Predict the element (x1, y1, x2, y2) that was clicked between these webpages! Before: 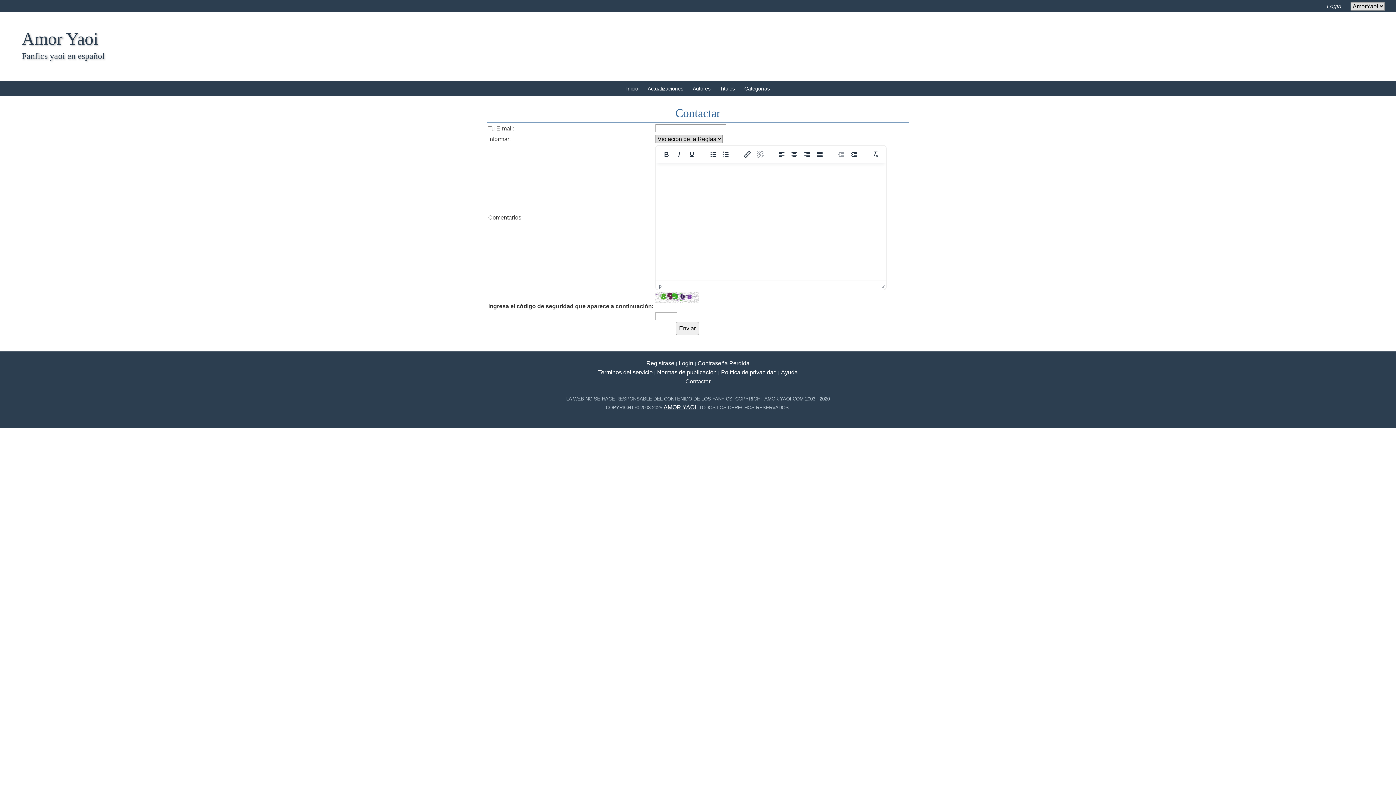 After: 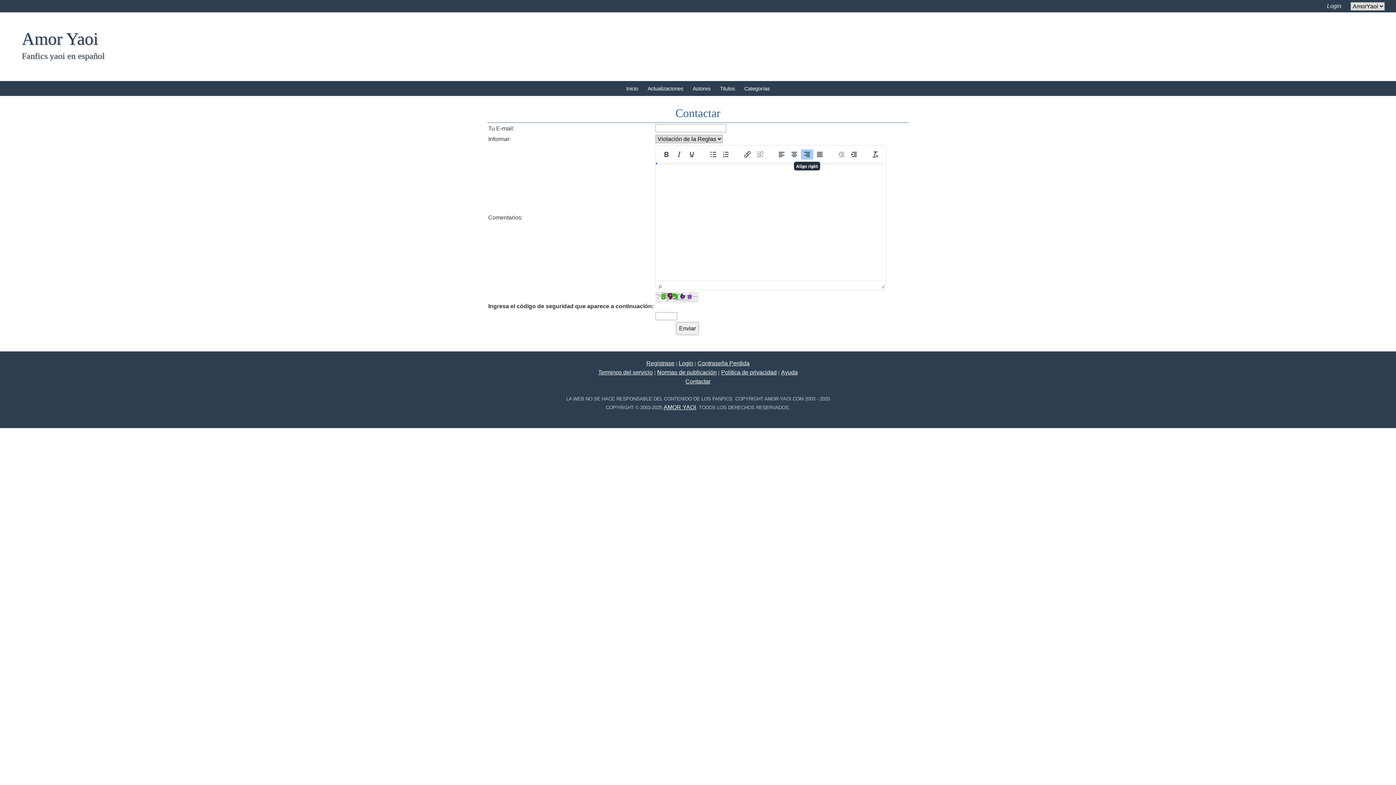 Action: label: Align right bbox: (801, 149, 813, 159)